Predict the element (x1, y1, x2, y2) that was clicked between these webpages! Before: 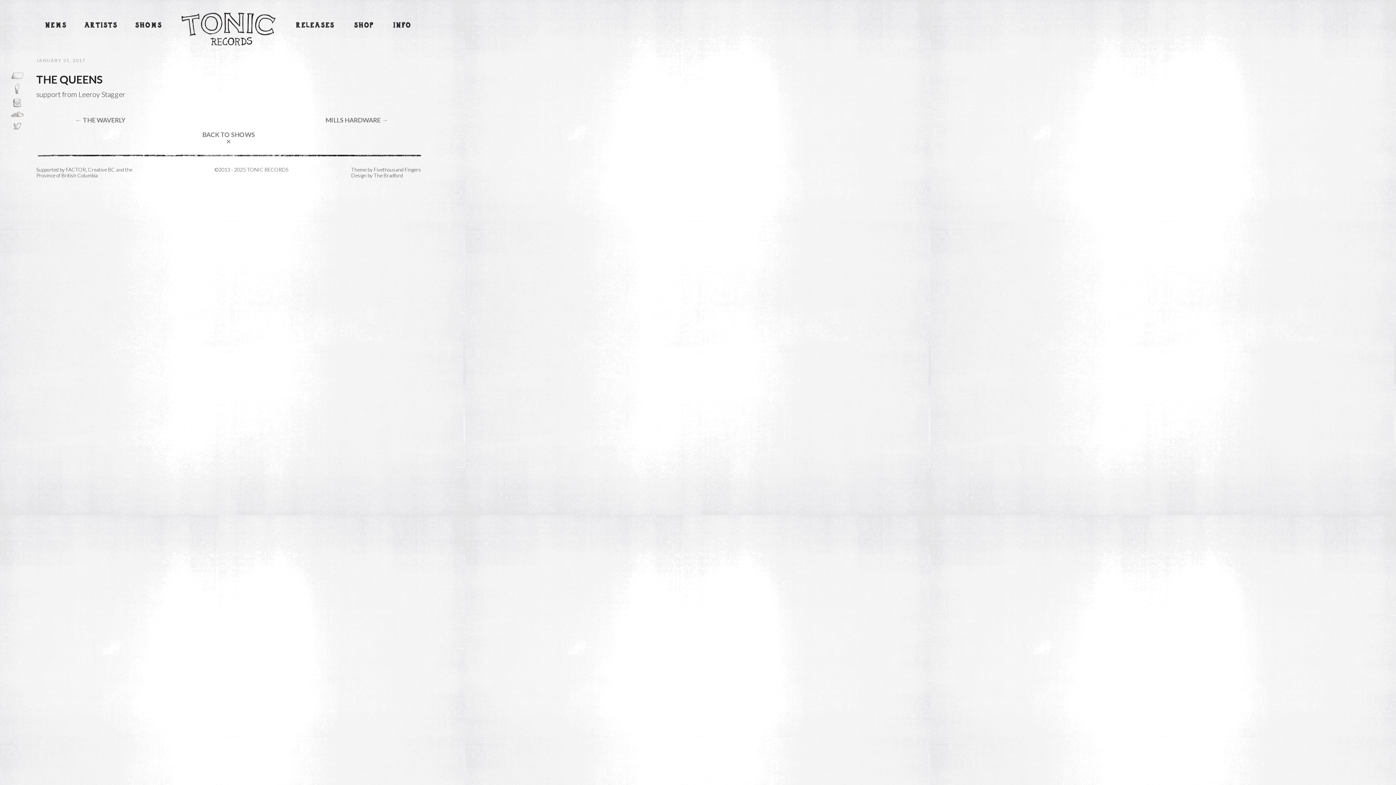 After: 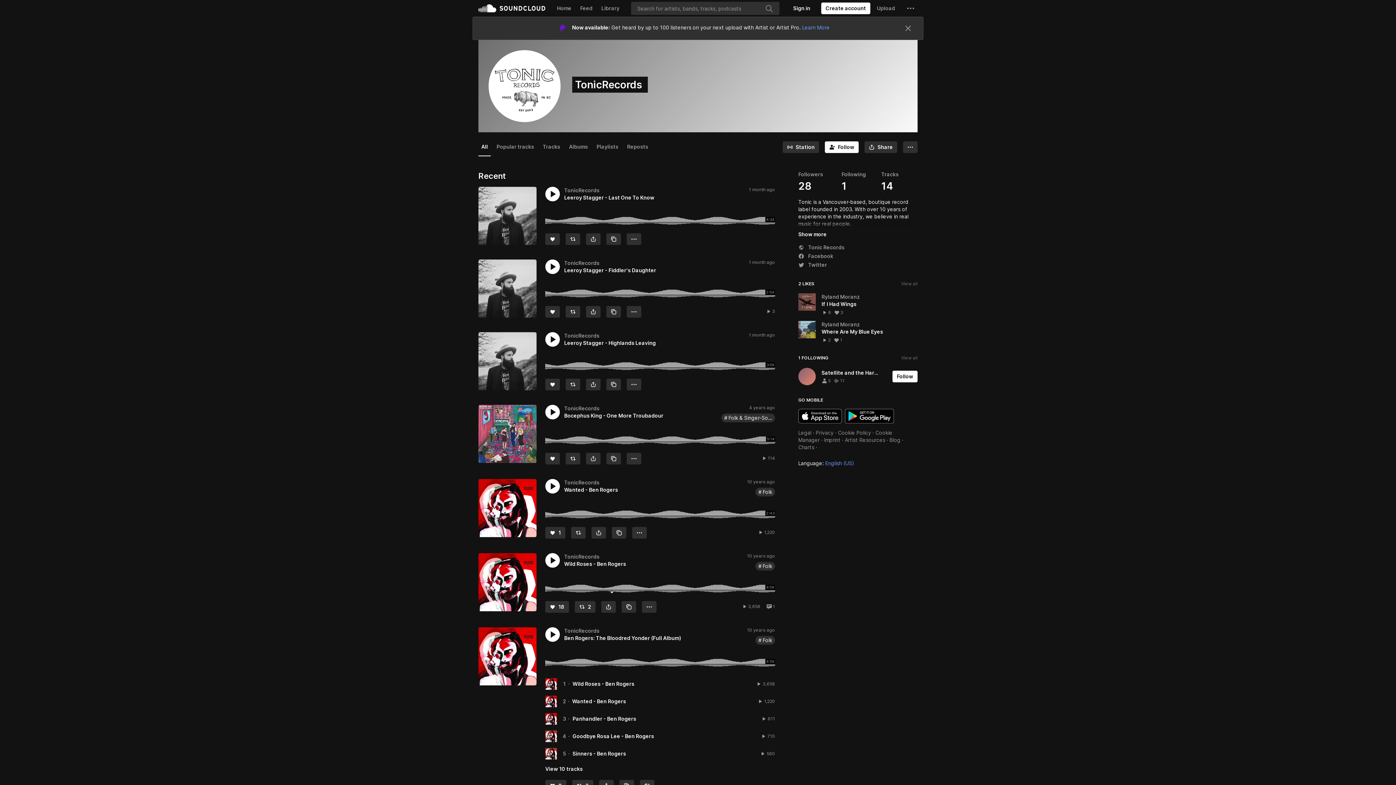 Action: bbox: (10, 111, 23, 117)